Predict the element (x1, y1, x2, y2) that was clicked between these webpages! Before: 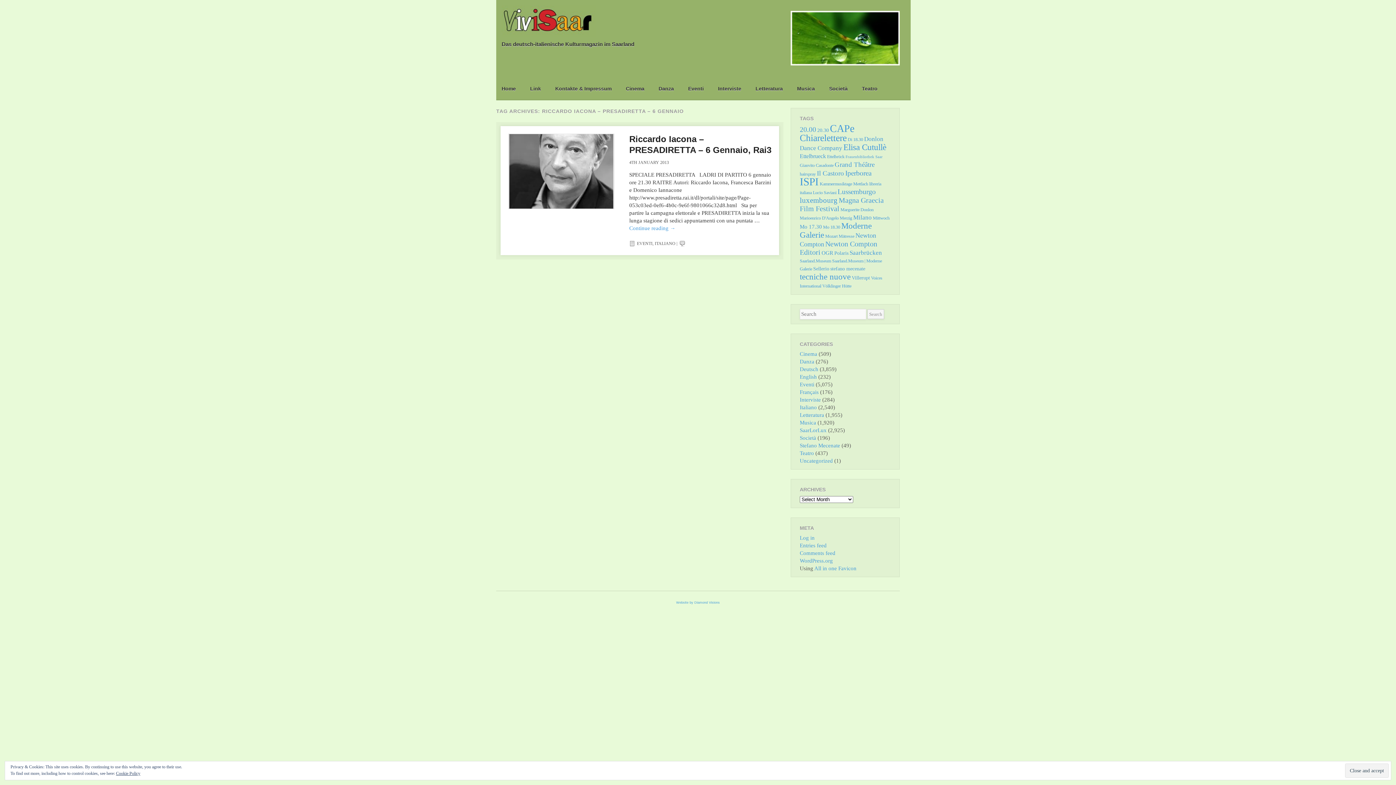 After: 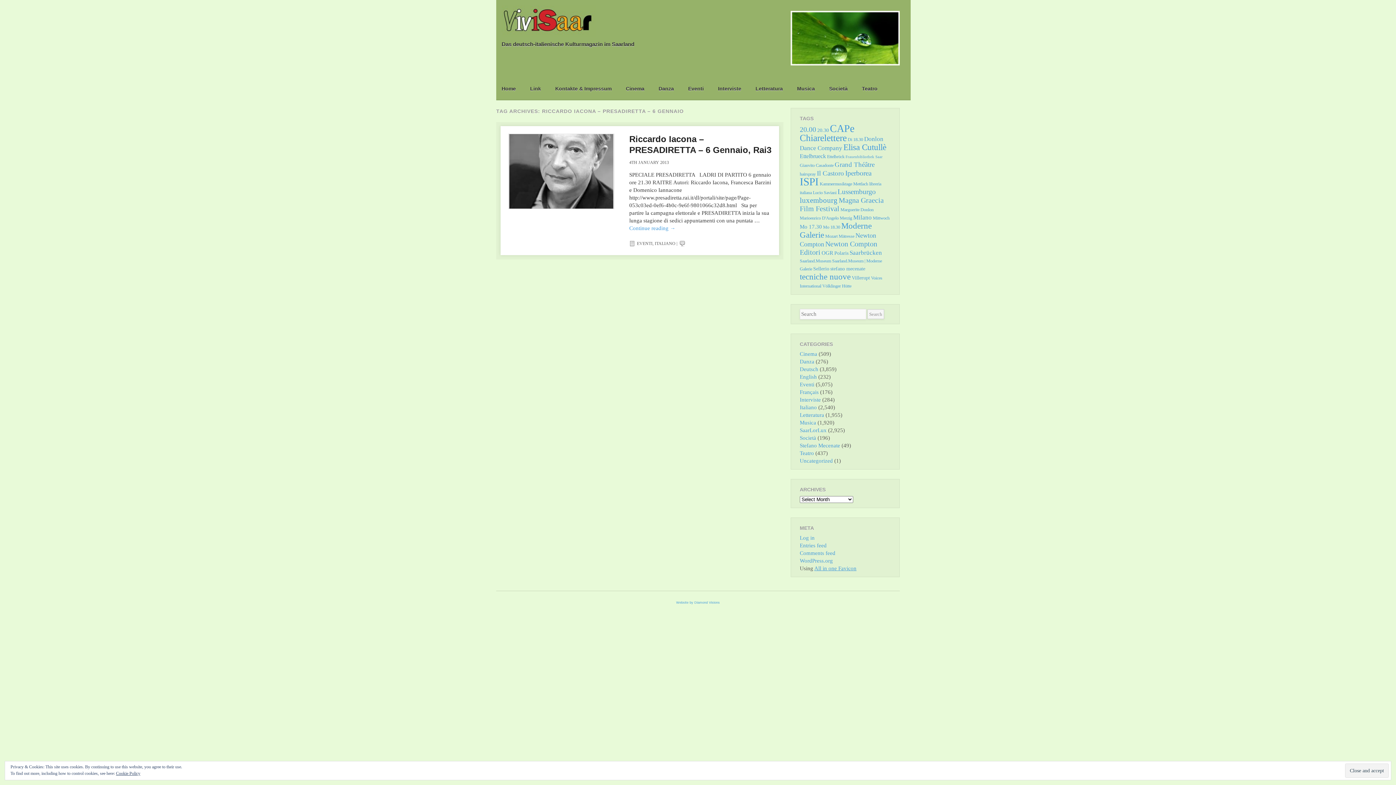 Action: label: All in one Favicon bbox: (814, 565, 856, 571)